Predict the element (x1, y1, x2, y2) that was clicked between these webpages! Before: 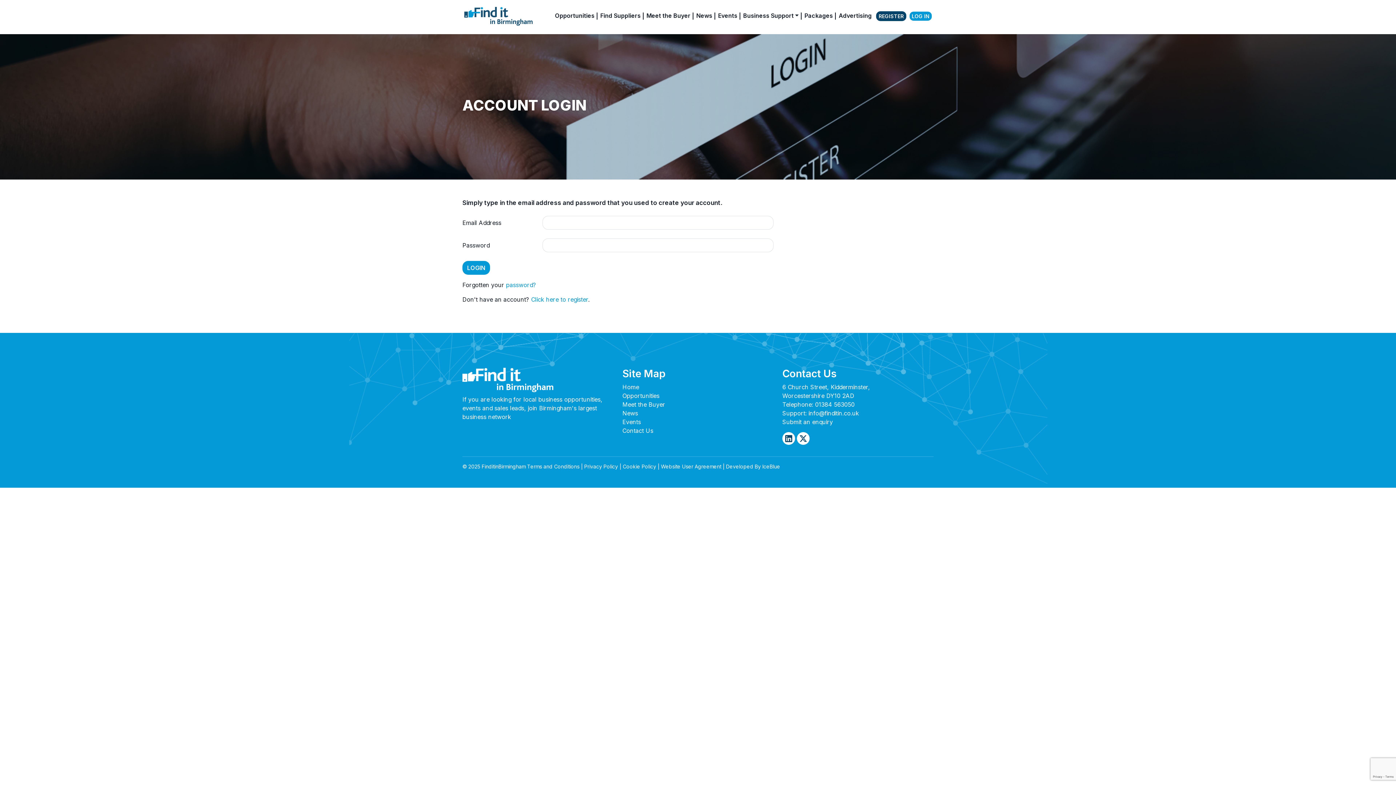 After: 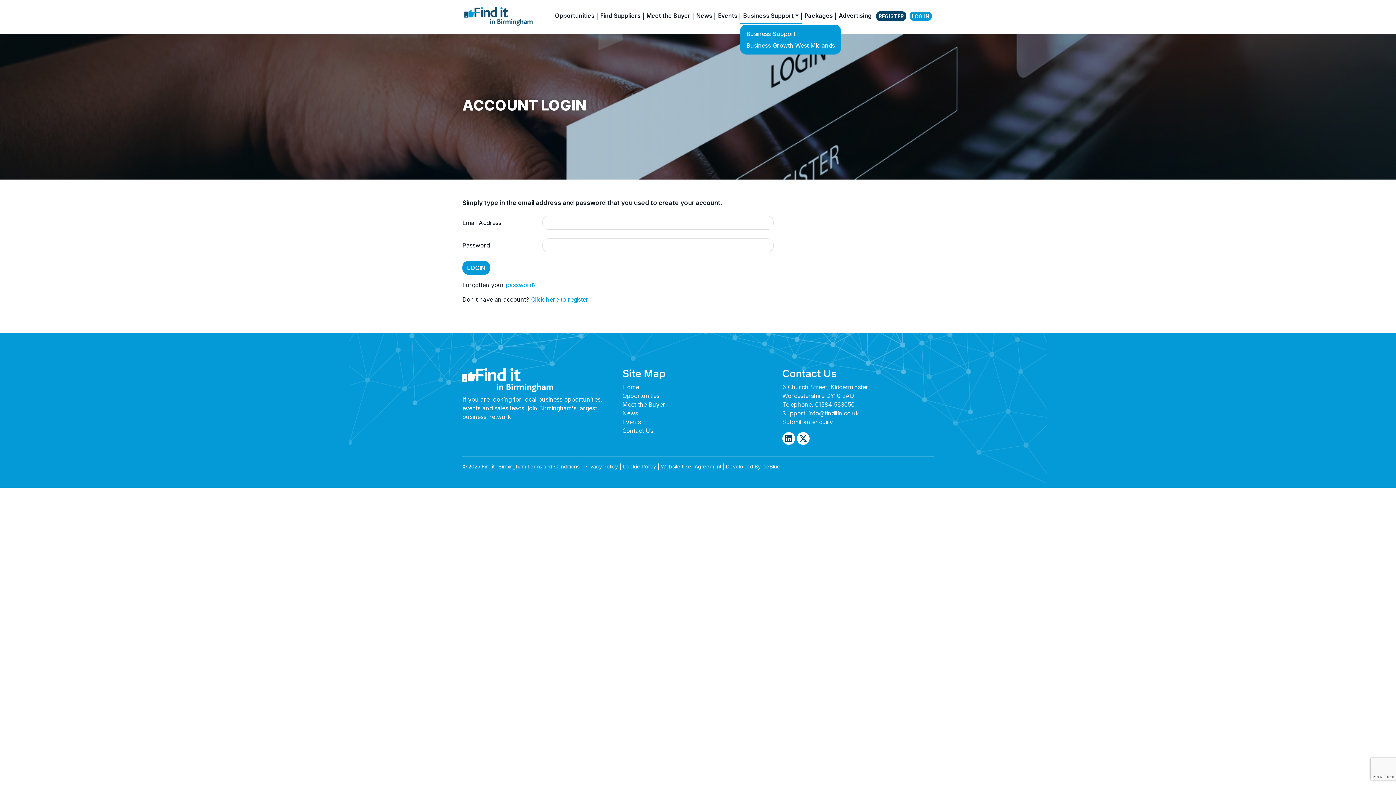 Action: label: Business Support bbox: (740, 8, 801, 24)